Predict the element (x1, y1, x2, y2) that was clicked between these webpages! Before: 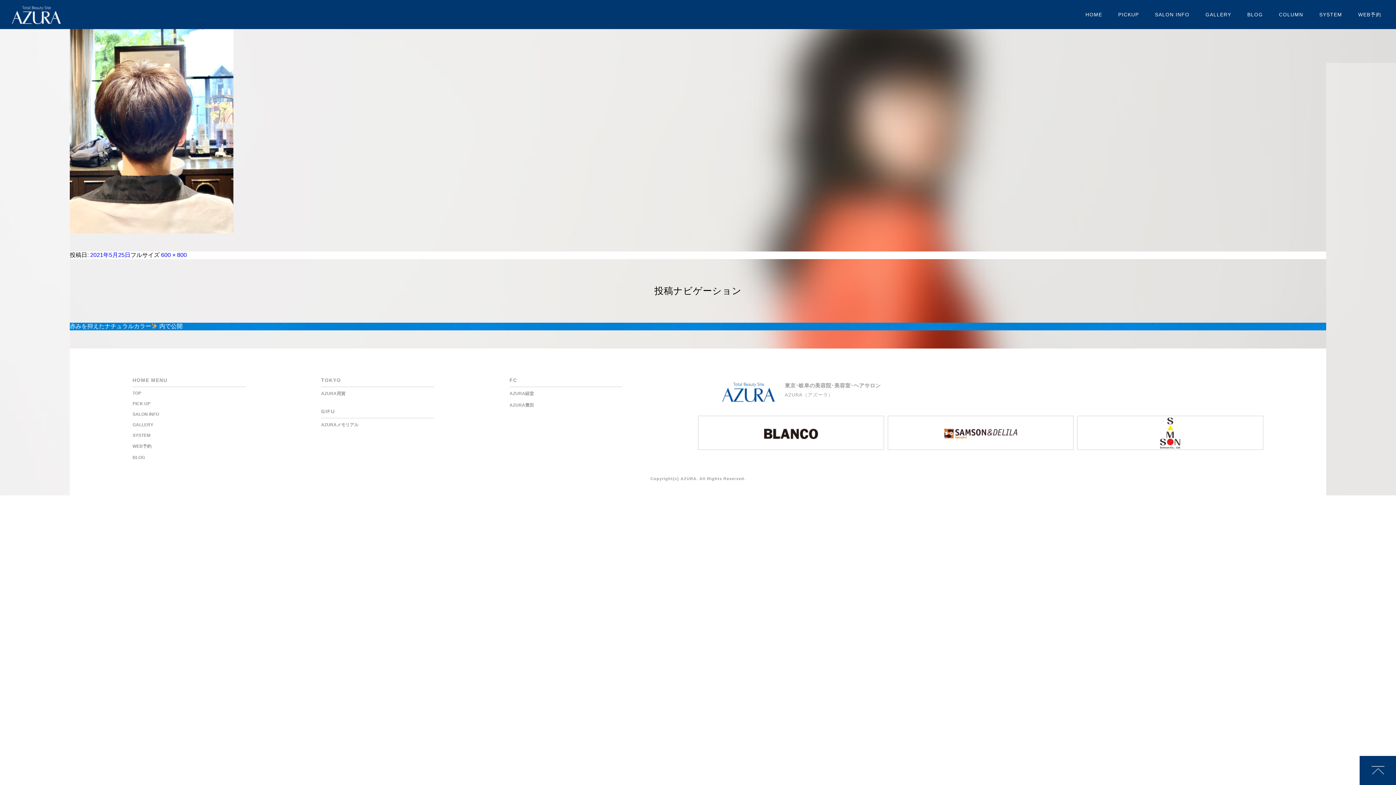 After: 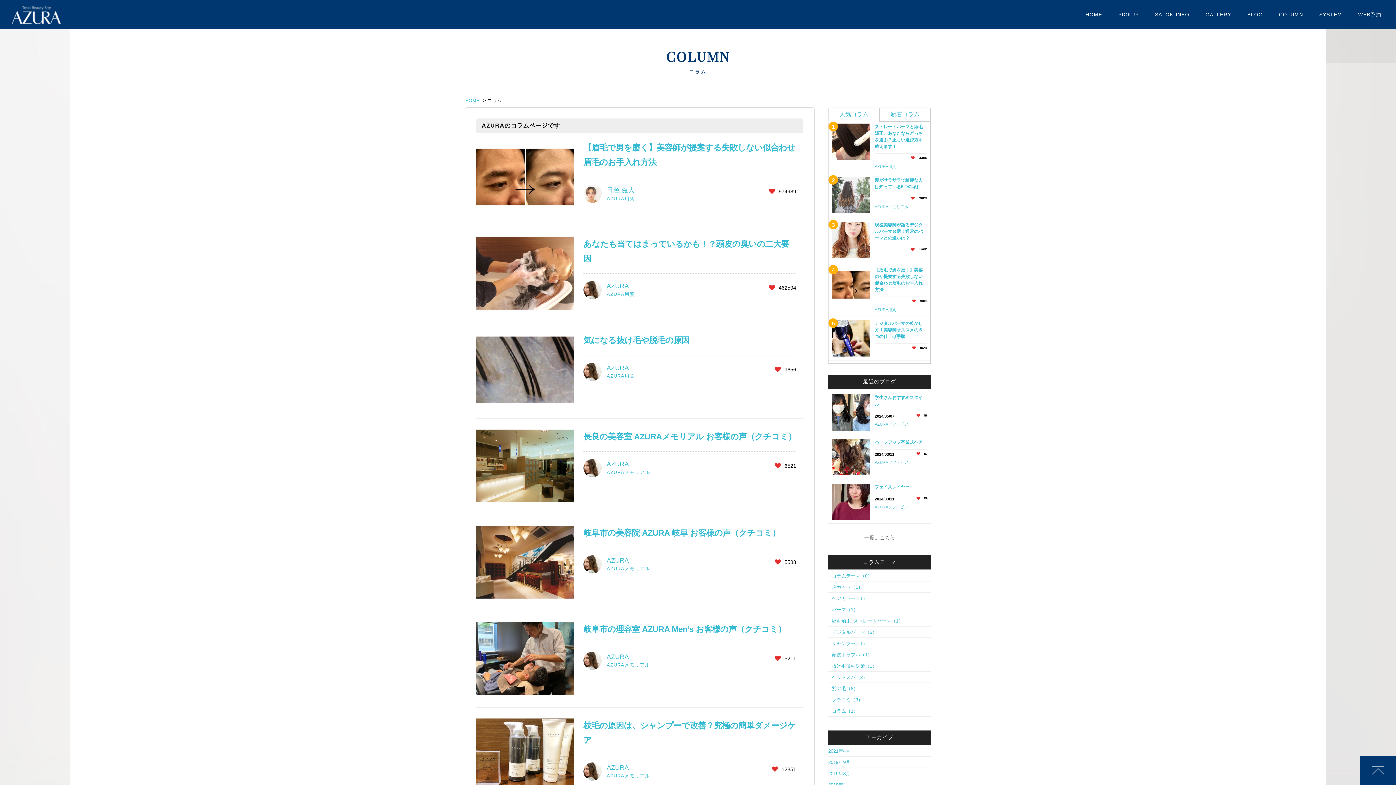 Action: label: COLUMN bbox: (1272, 5, 1310, 22)